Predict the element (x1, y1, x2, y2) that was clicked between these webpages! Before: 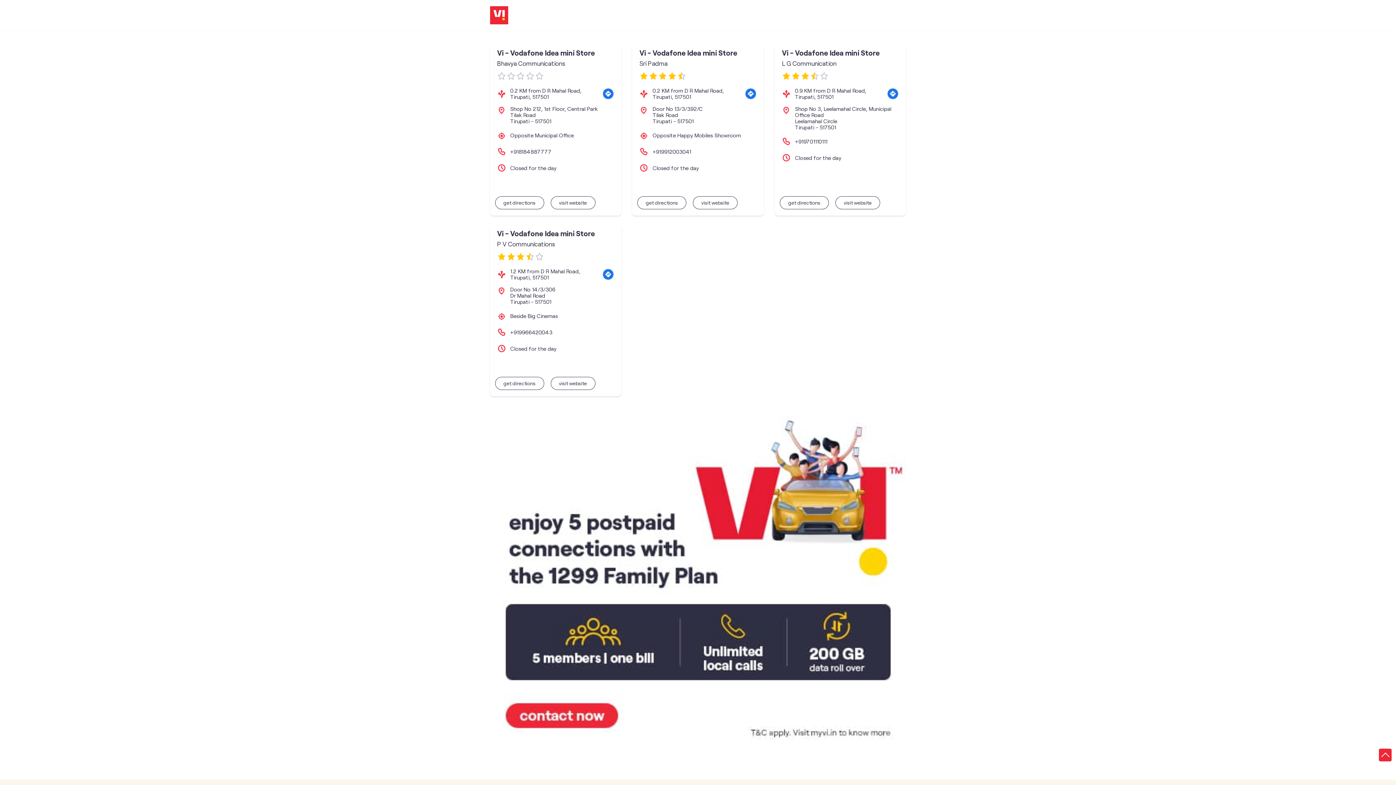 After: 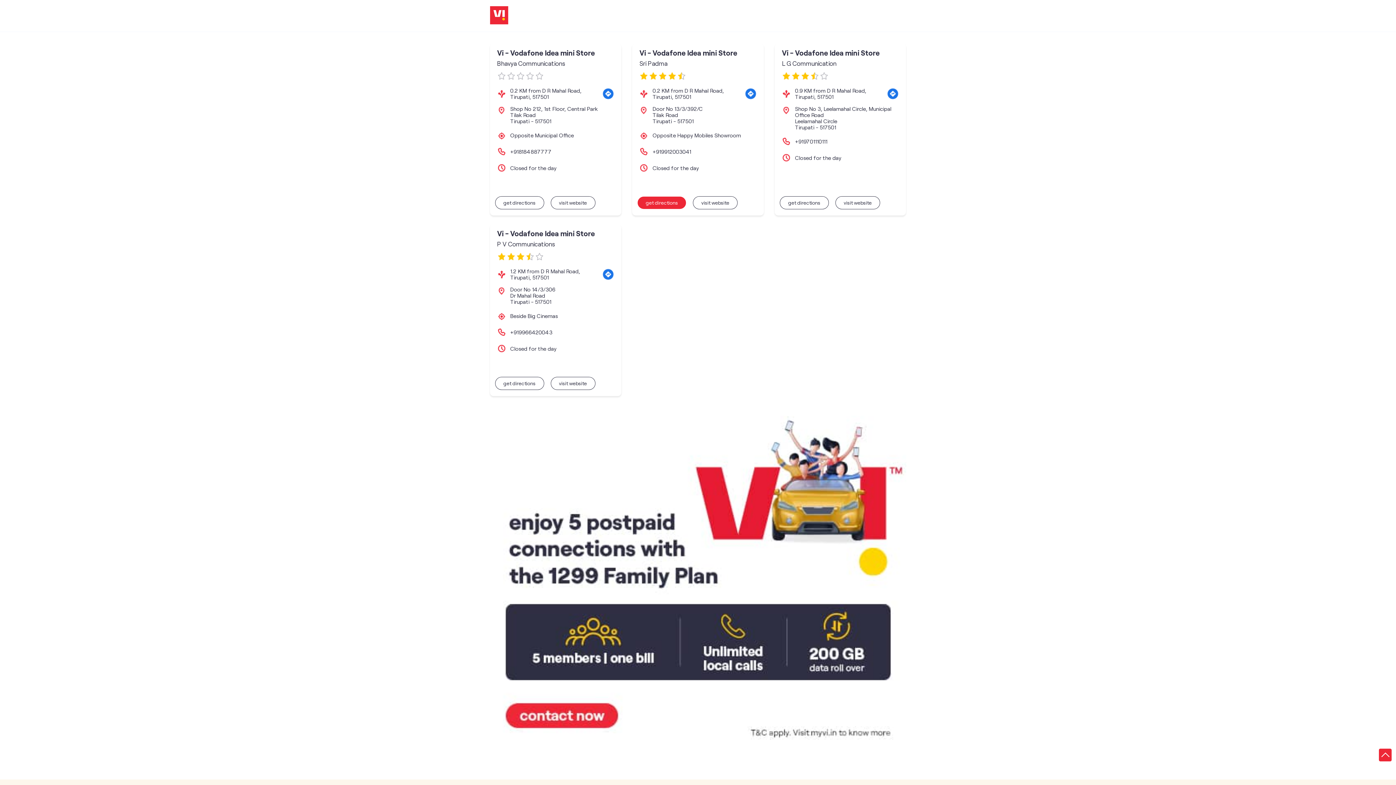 Action: bbox: (637, 390, 686, 404) label: get directions